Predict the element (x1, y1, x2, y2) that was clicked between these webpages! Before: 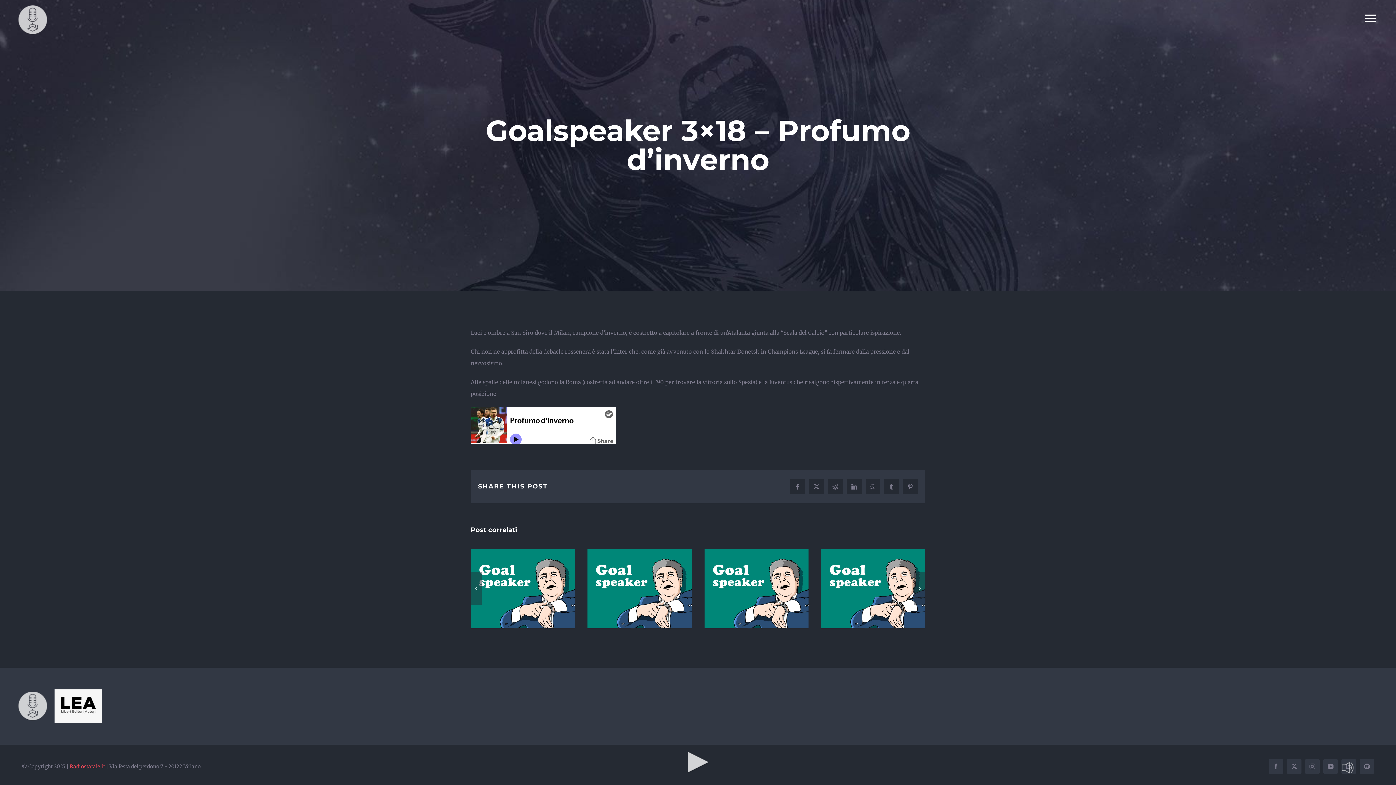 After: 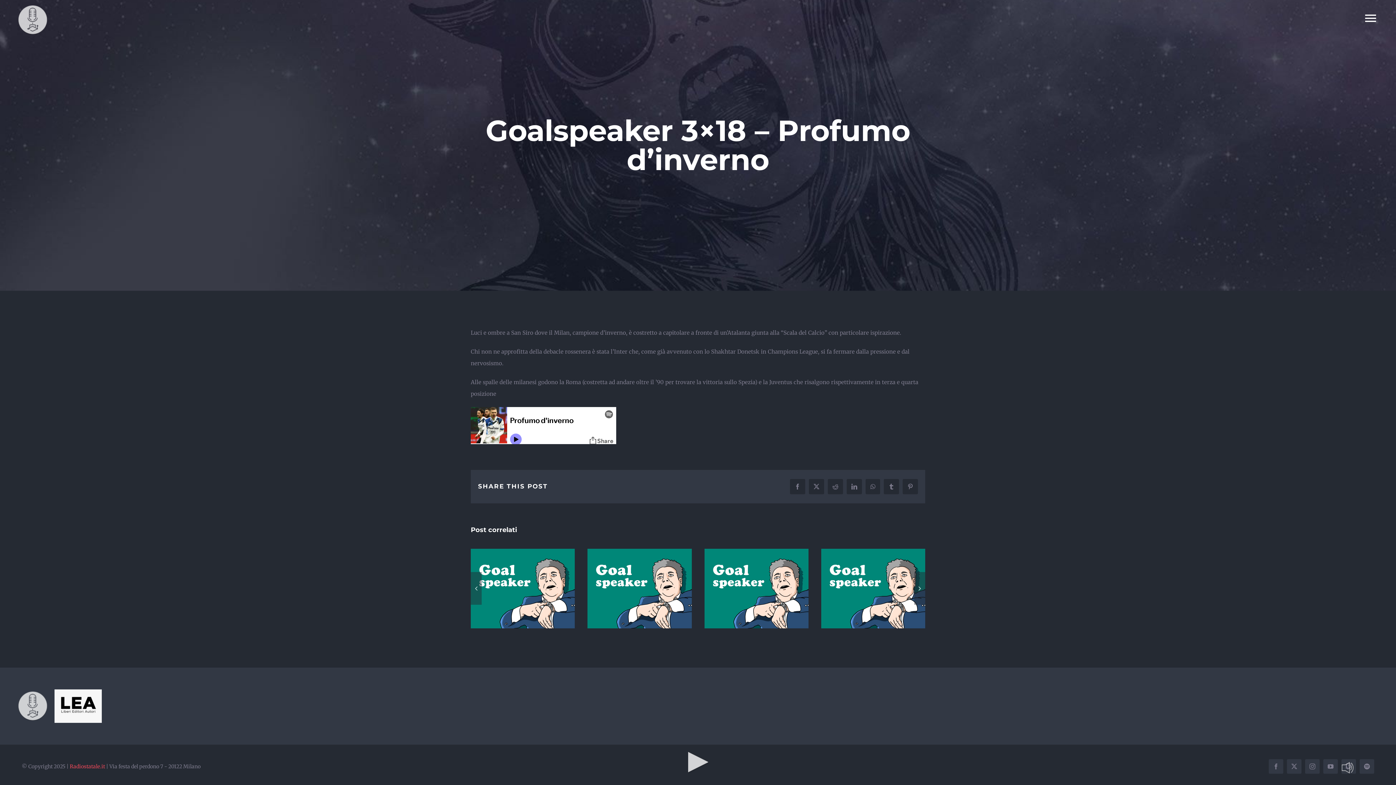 Action: bbox: (54, 689, 101, 695)